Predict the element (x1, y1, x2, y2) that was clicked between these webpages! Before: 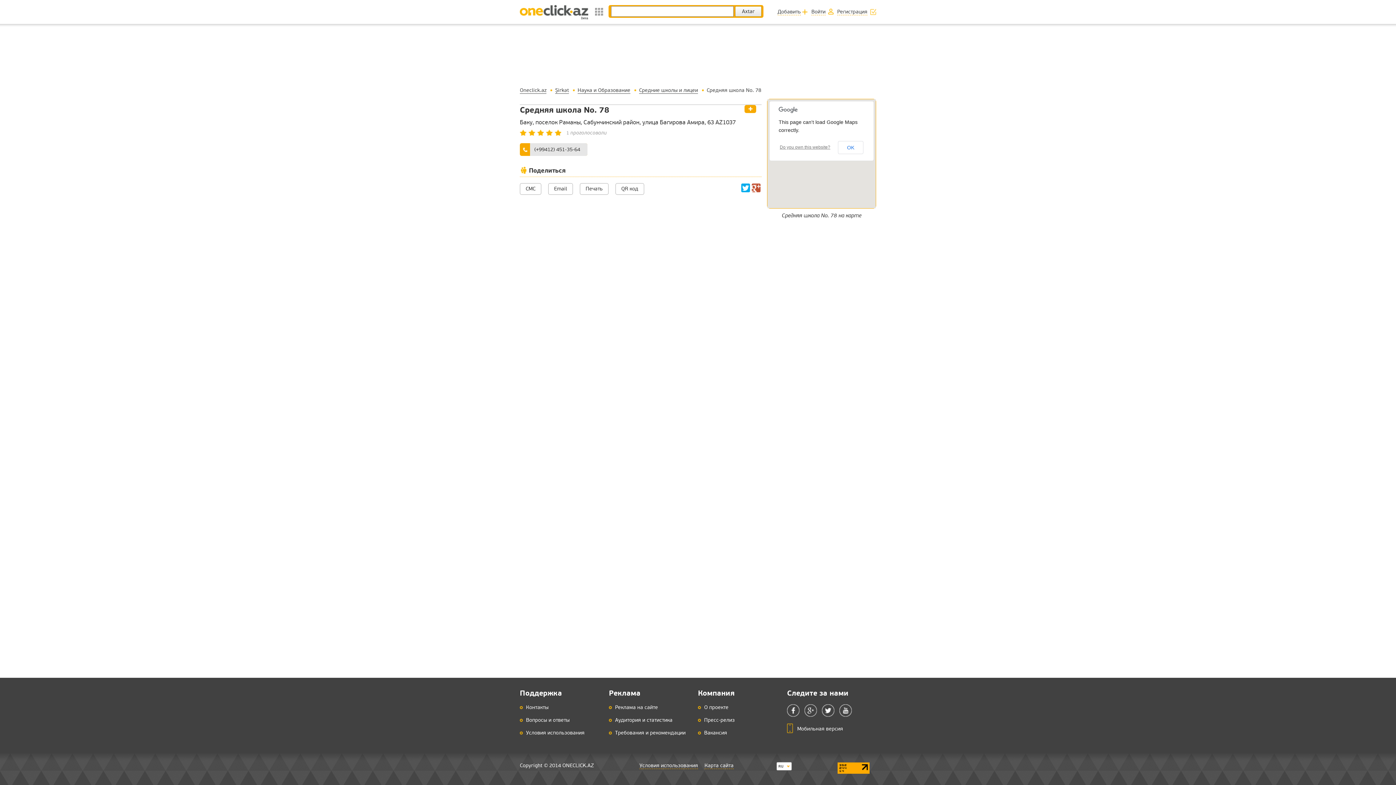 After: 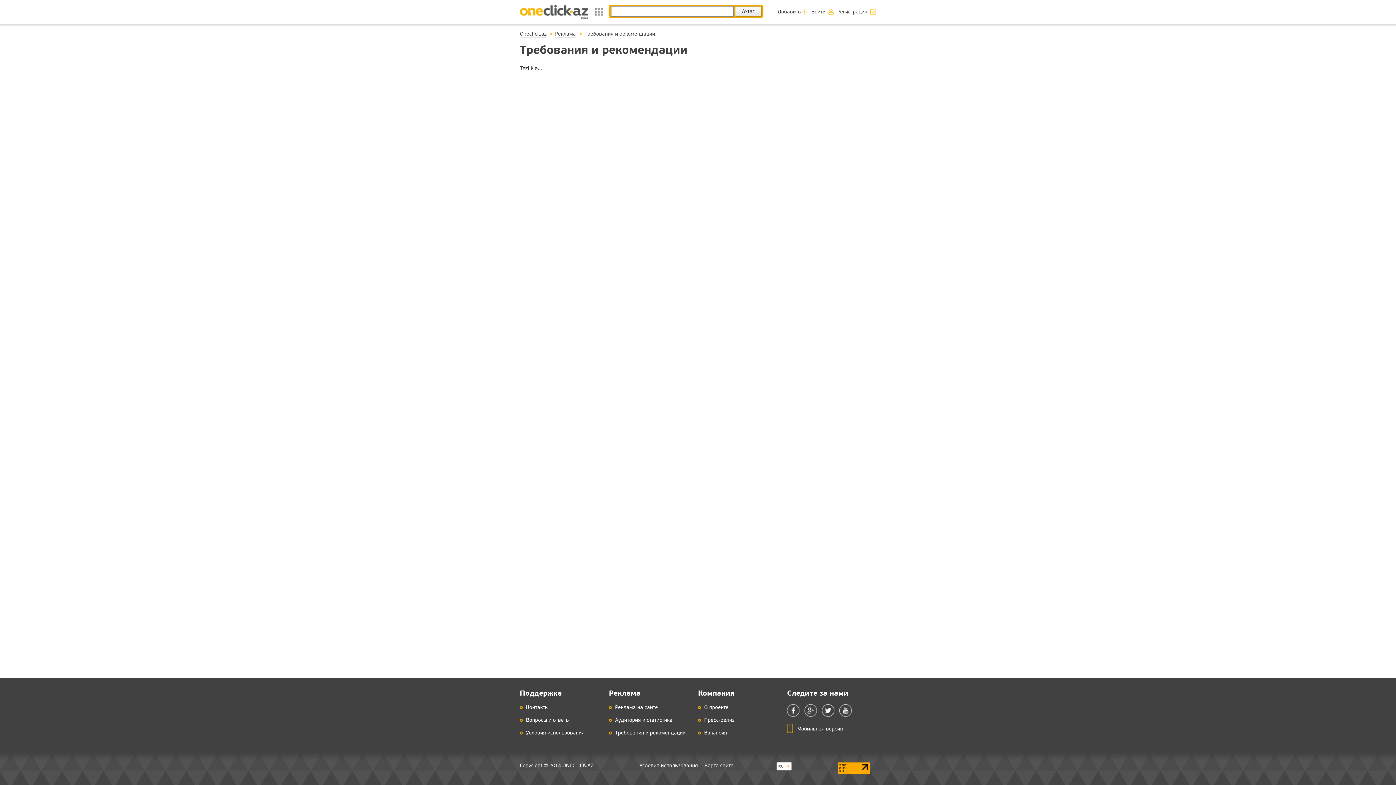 Action: label: Требования и рекомендации bbox: (615, 730, 685, 736)